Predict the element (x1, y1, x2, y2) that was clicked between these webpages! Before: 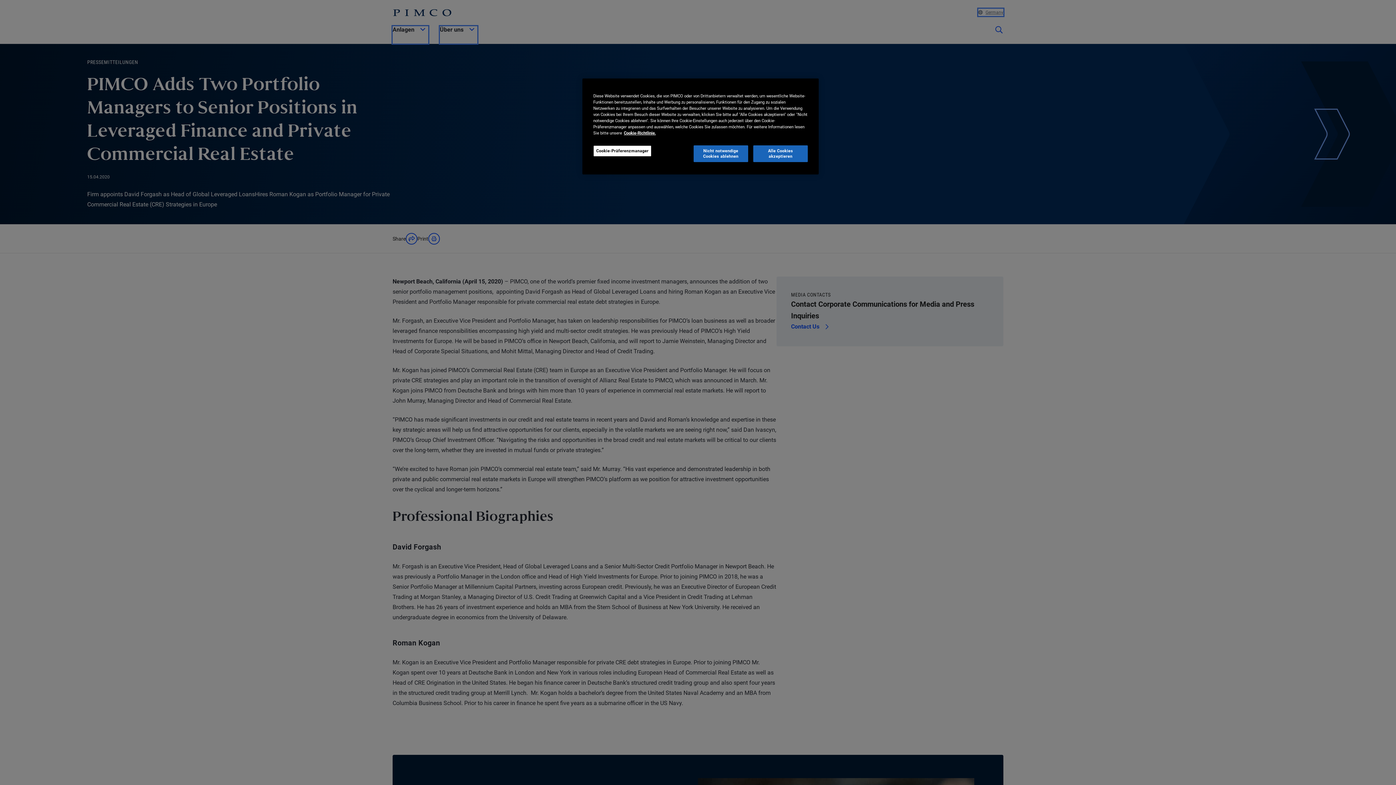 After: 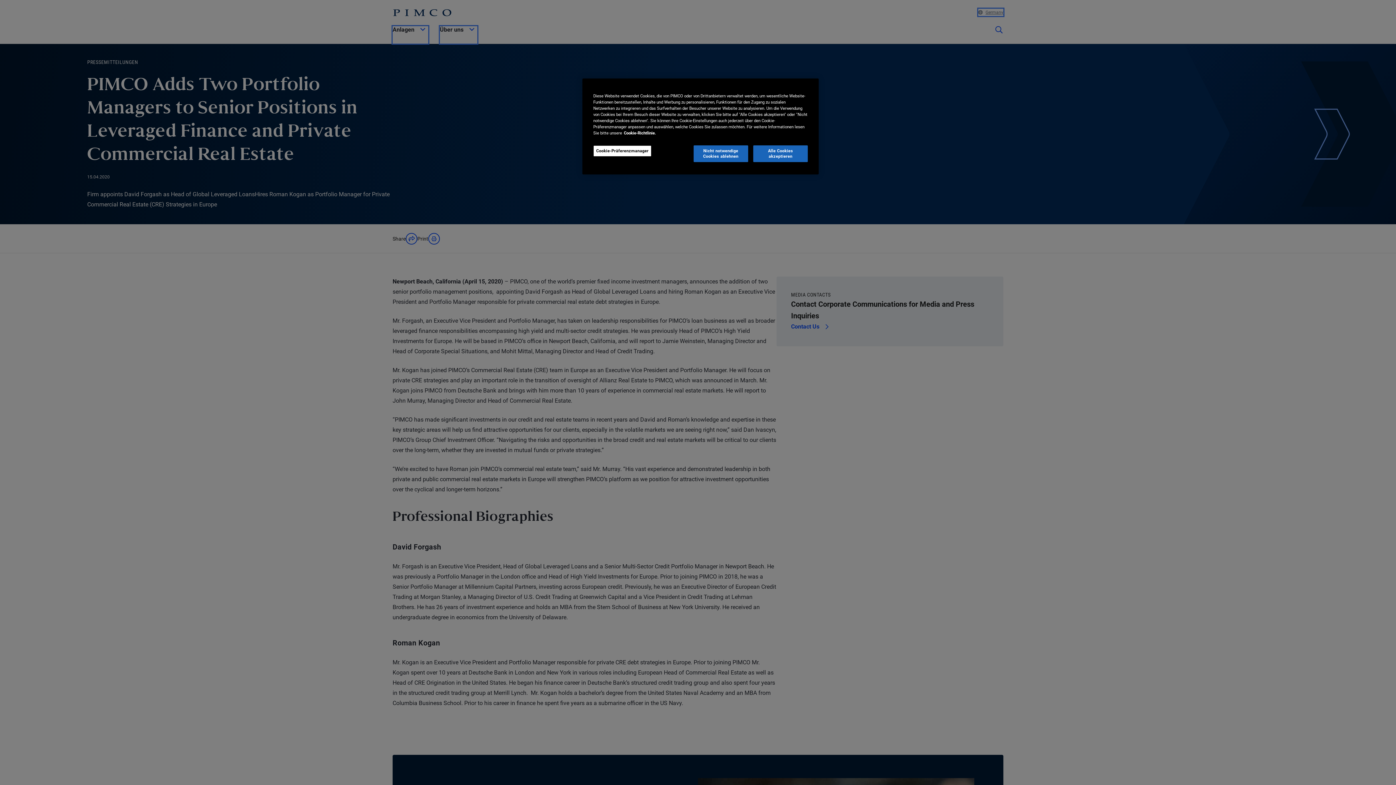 Action: label: Weitere Informationen zum Datenschutz, wird in neuer registerkarte geöffnet bbox: (624, 130, 656, 135)